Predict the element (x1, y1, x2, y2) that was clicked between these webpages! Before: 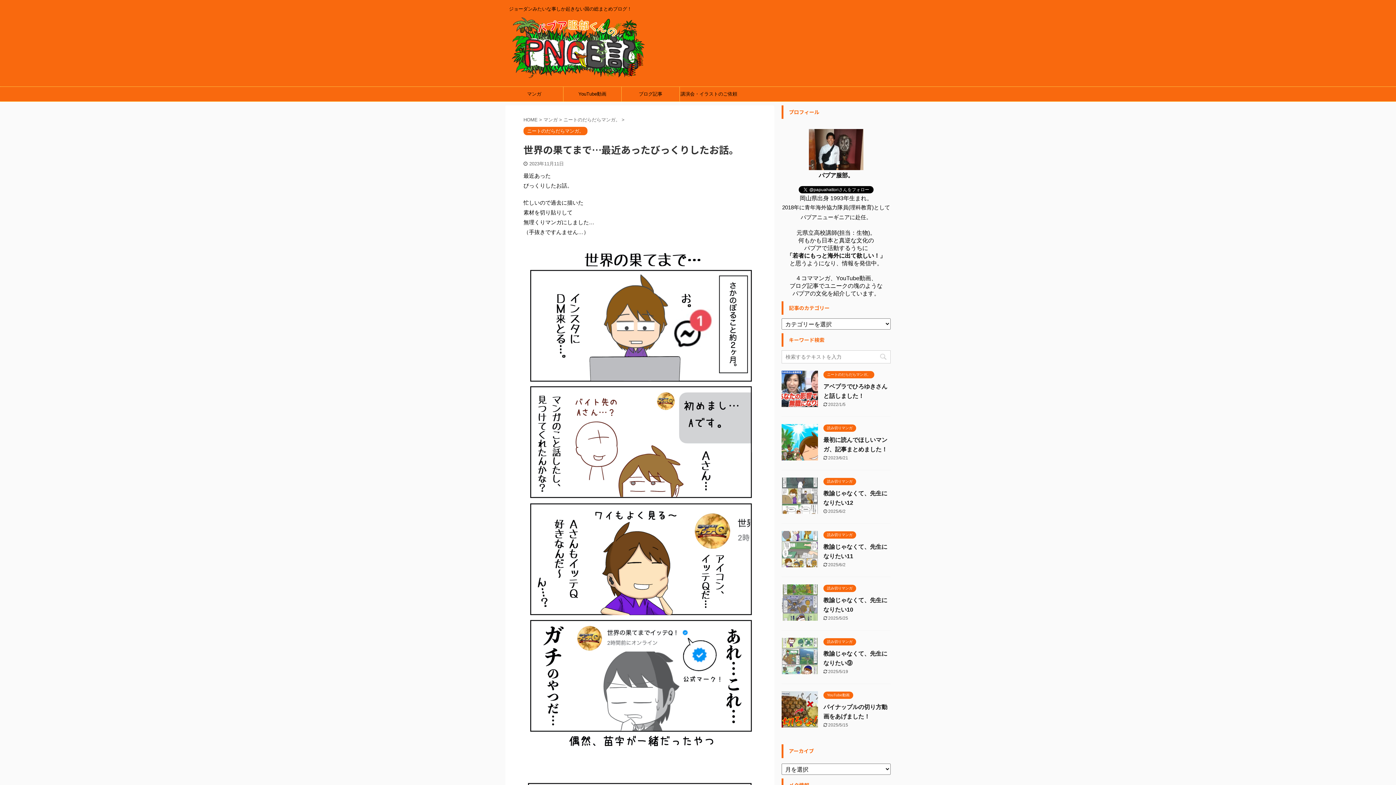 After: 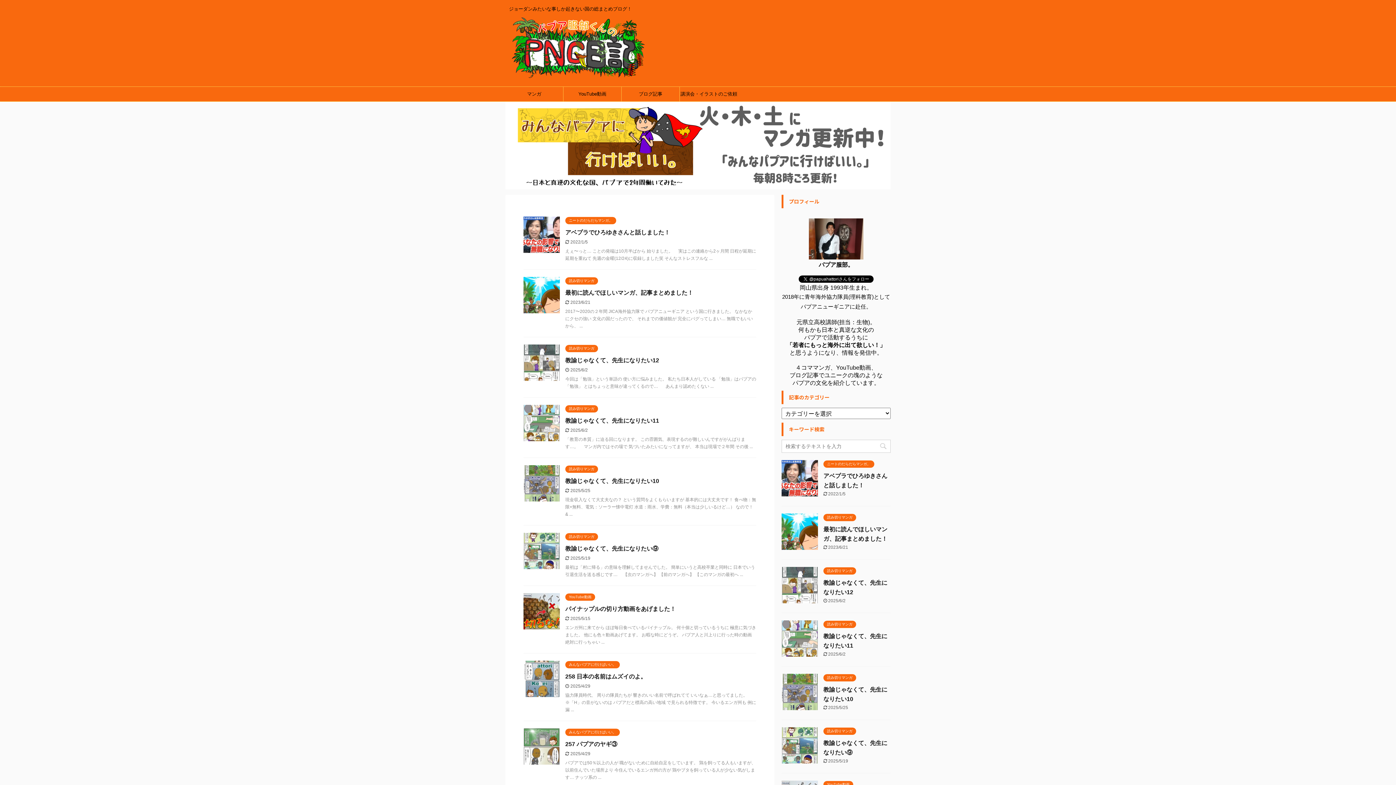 Action: bbox: (523, 117, 539, 122) label: HOME 